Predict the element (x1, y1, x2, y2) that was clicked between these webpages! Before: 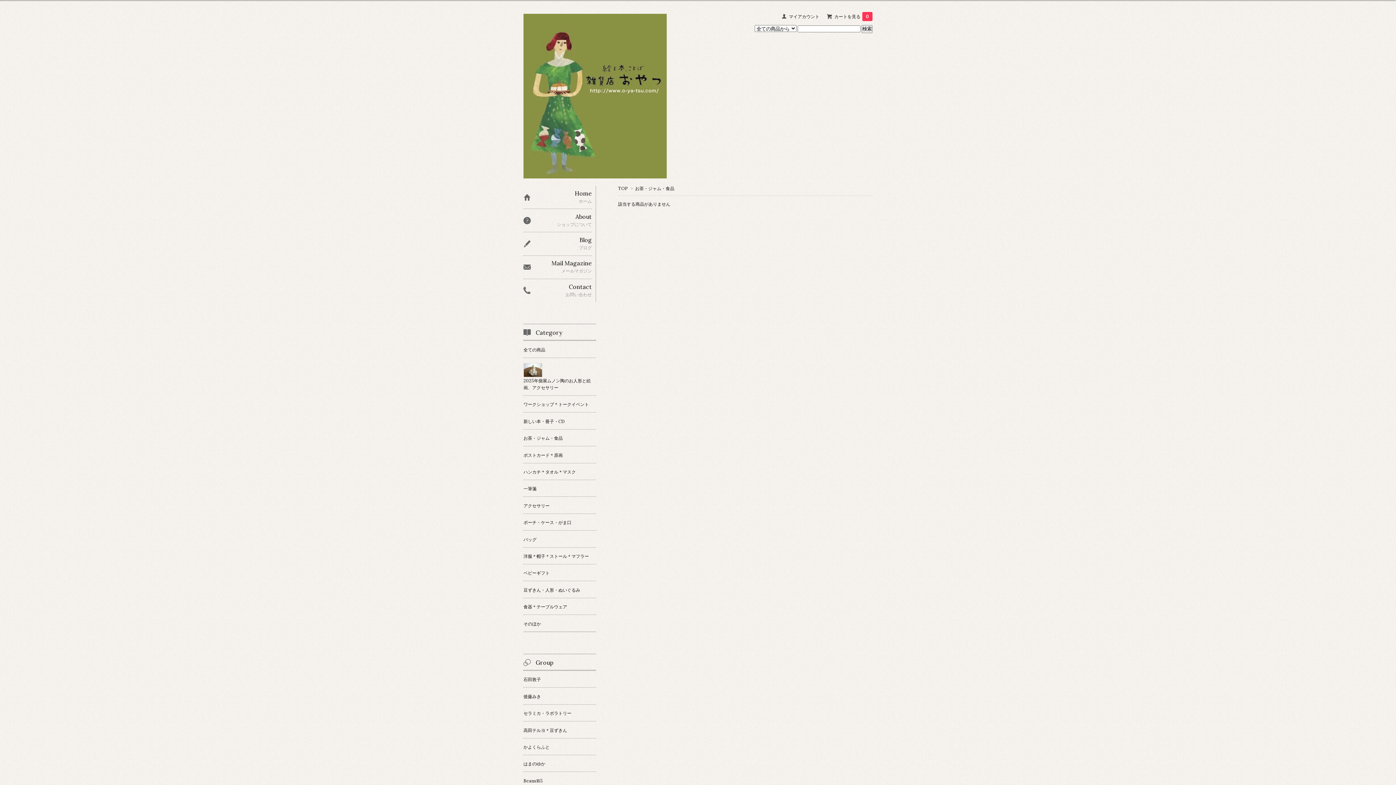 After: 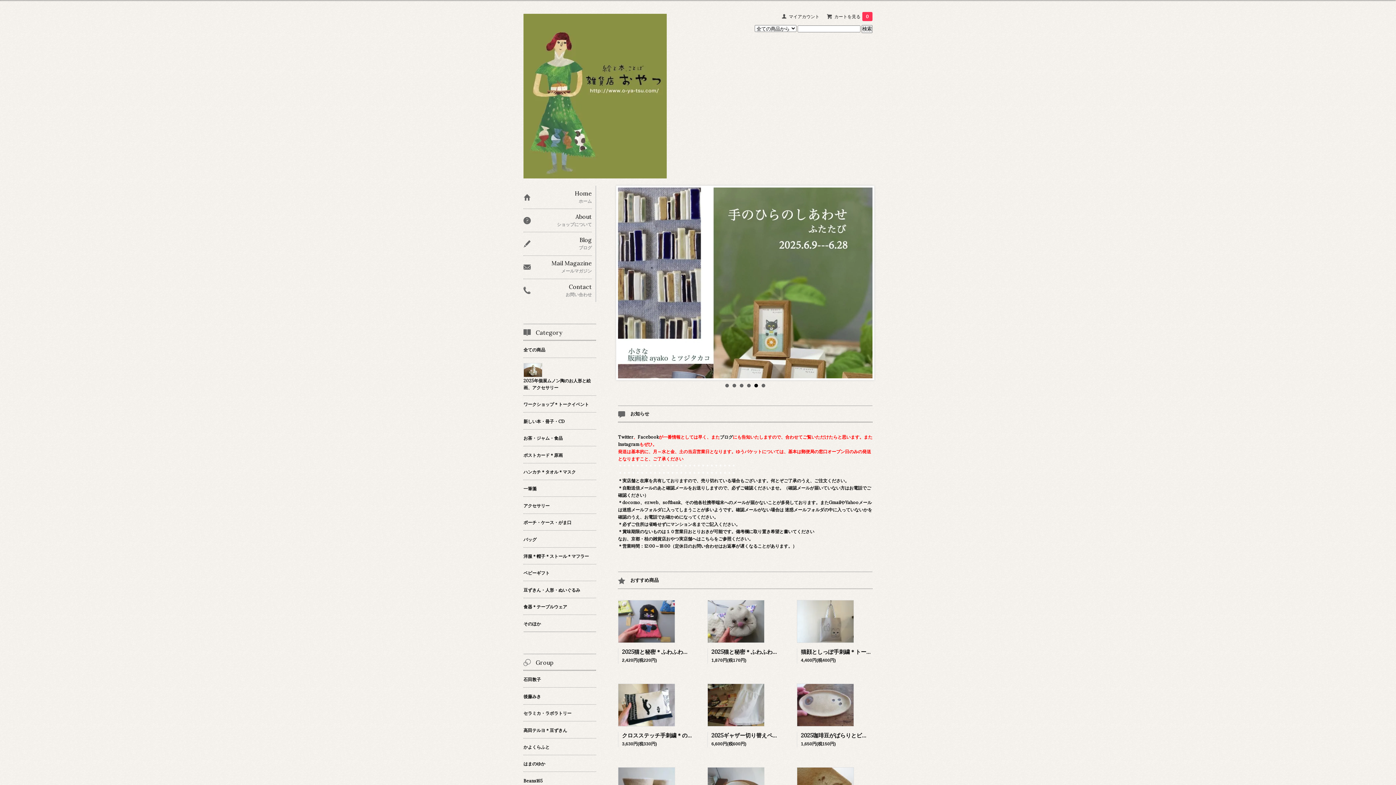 Action: bbox: (523, 85, 666, 103)